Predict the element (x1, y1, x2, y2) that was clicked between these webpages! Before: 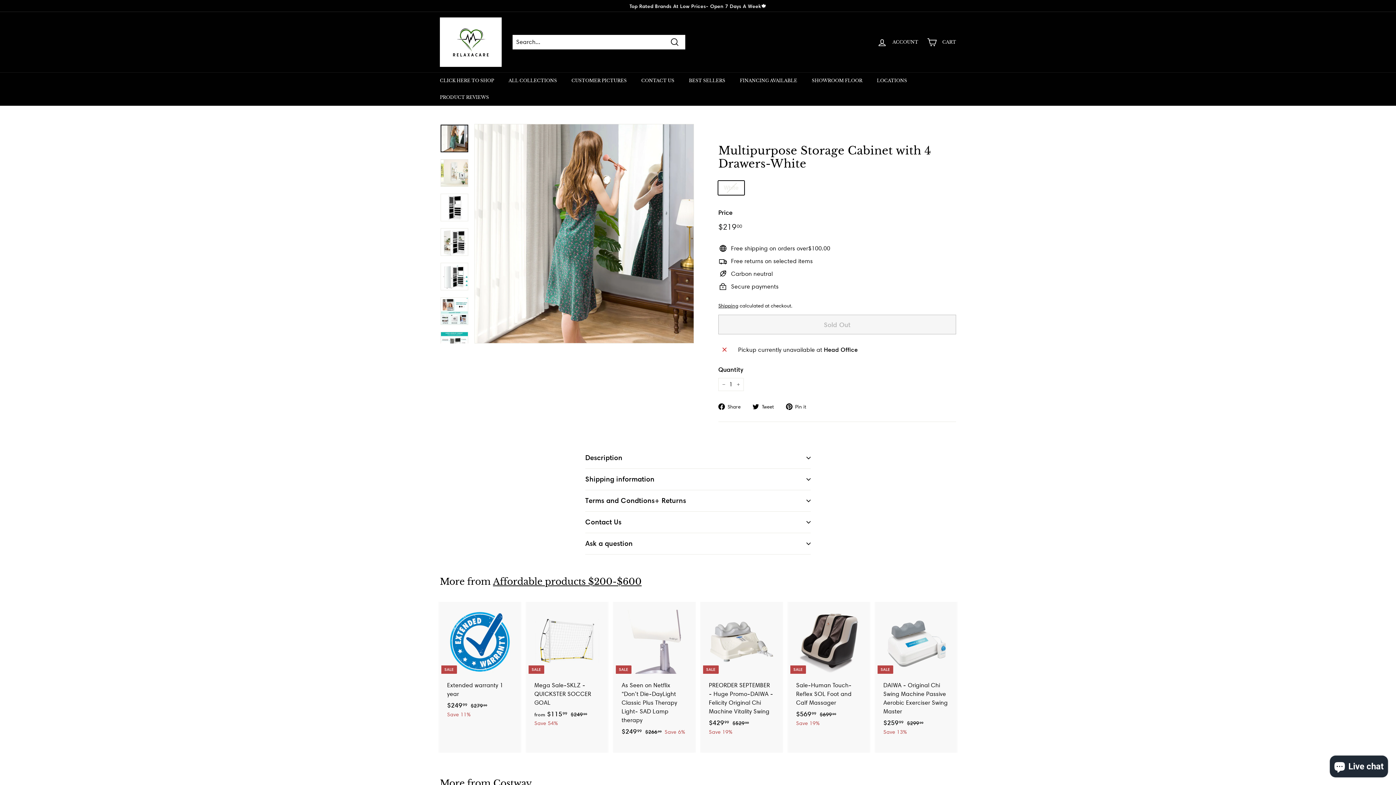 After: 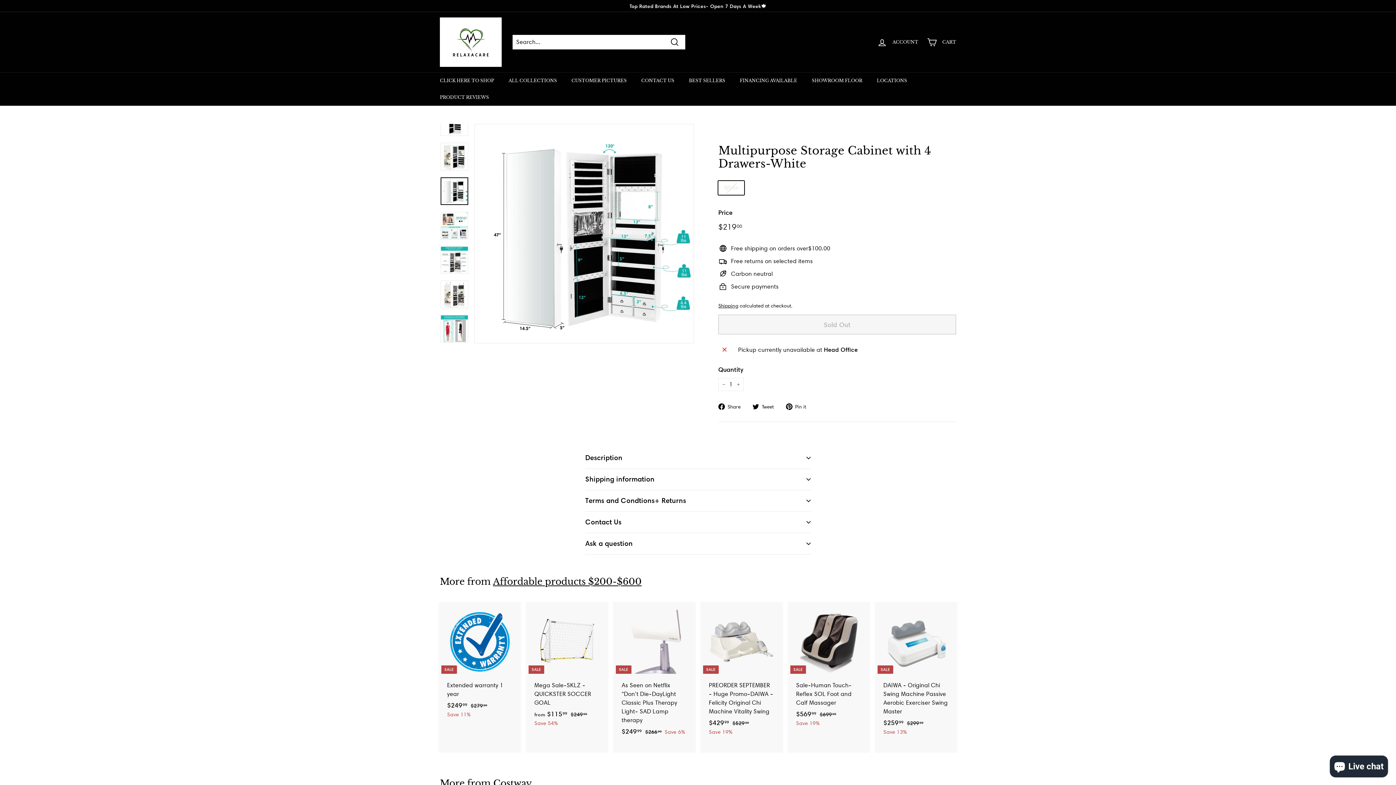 Action: bbox: (440, 262, 468, 290)